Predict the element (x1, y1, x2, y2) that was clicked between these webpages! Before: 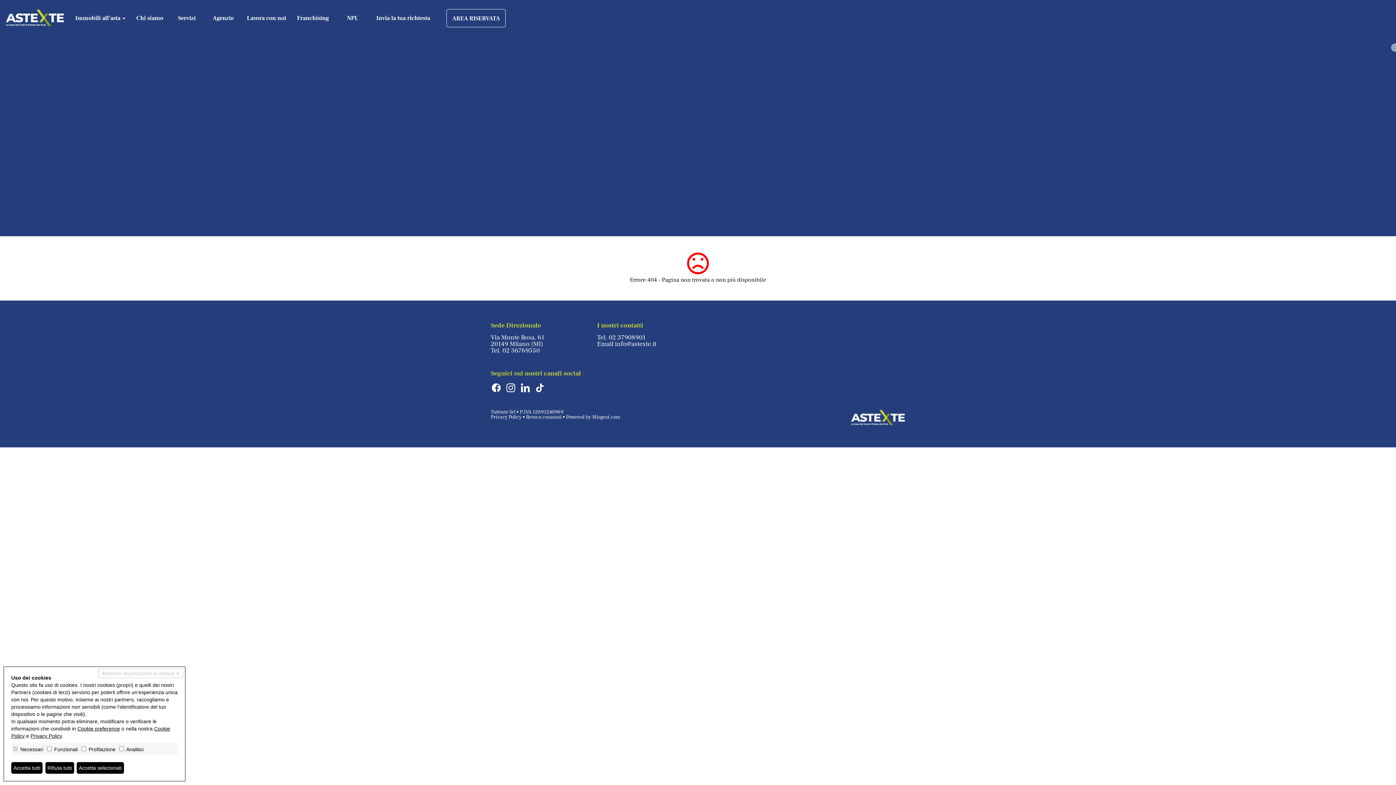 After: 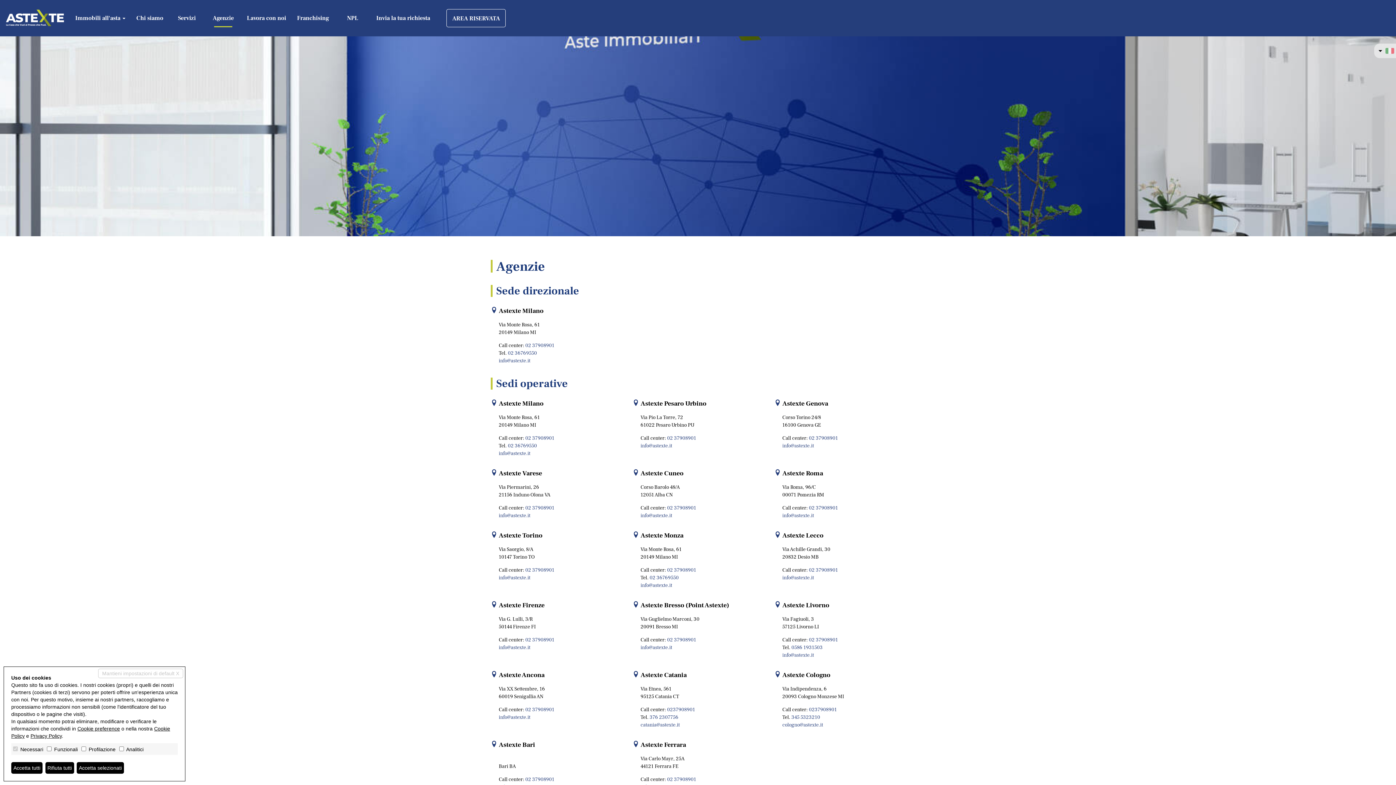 Action: bbox: (205, 9, 241, 27) label: Agenzie